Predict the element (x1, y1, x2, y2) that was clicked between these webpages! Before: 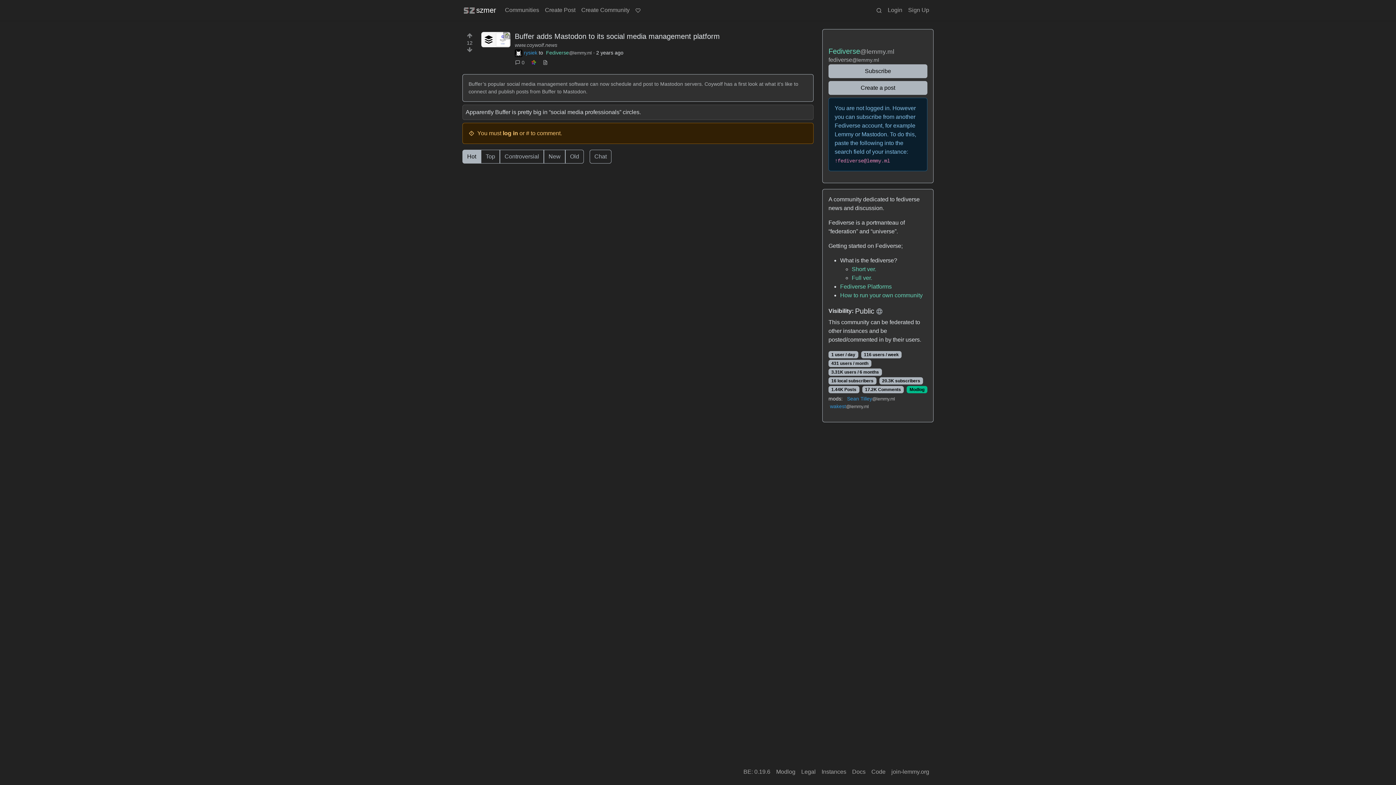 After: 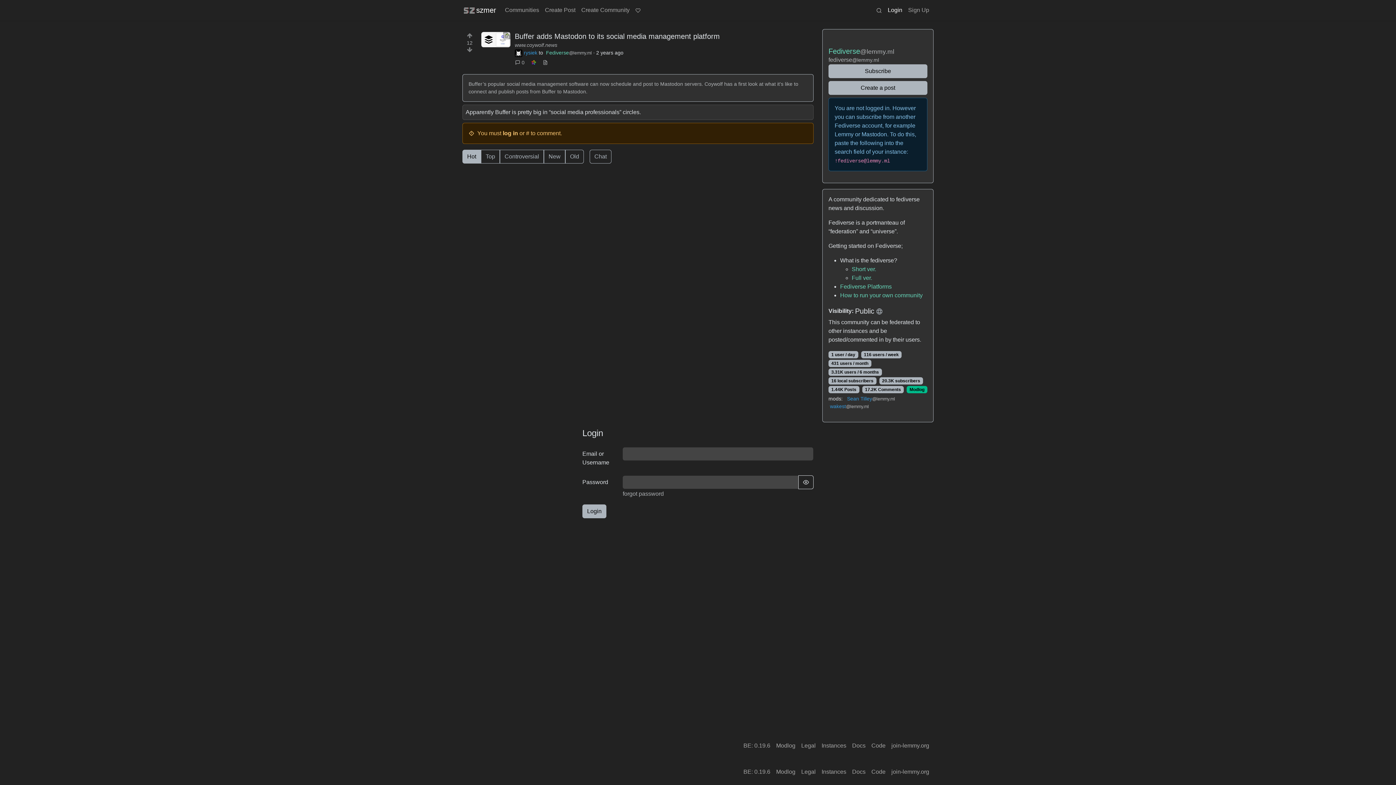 Action: label: Login bbox: (885, 2, 905, 17)